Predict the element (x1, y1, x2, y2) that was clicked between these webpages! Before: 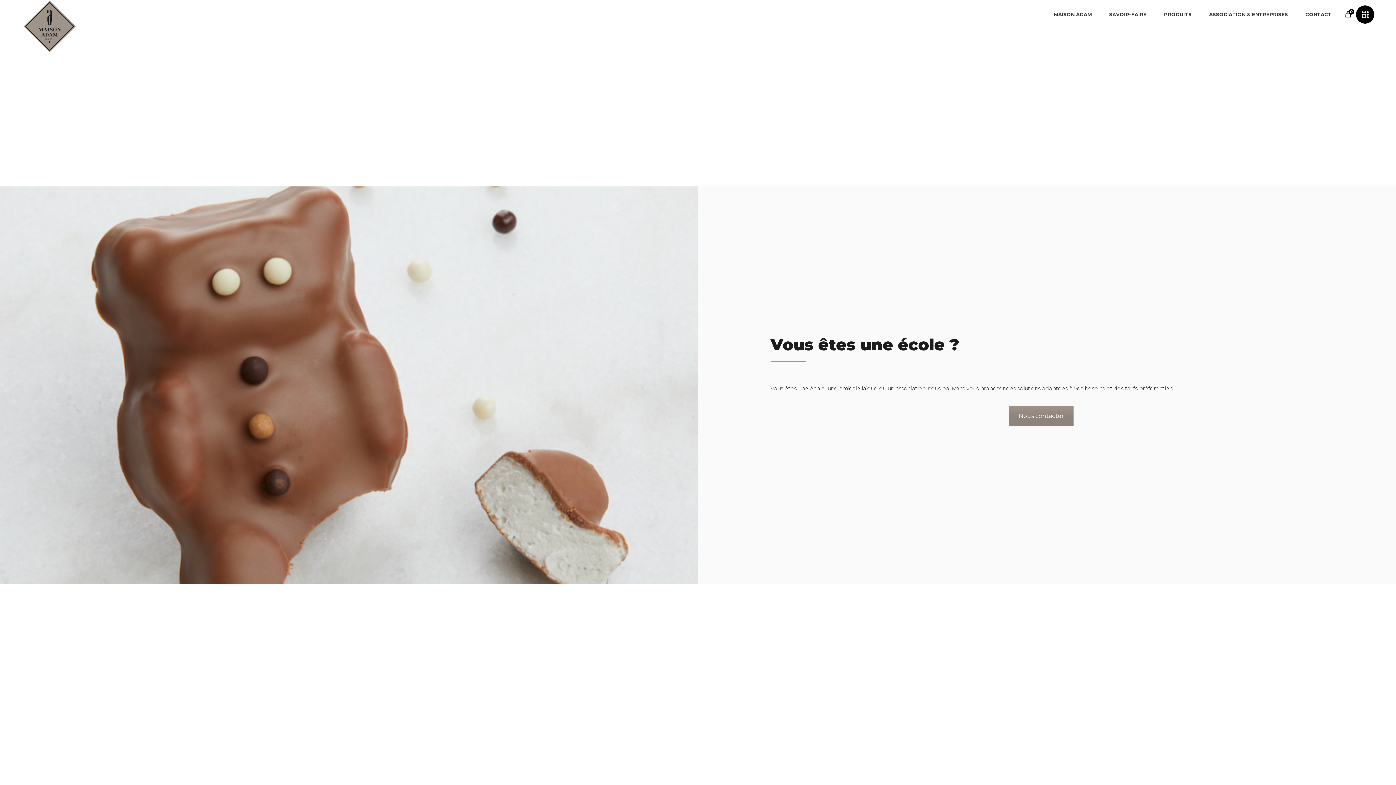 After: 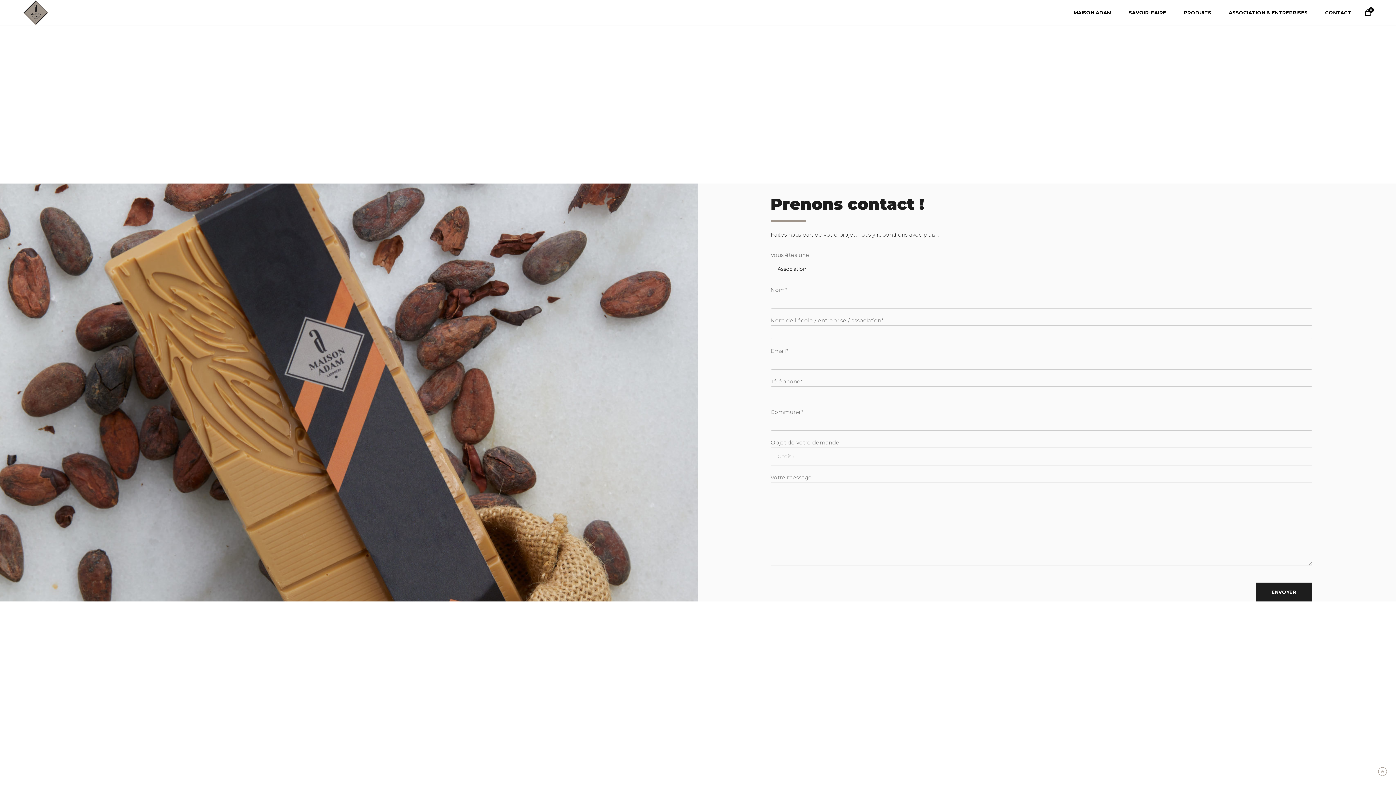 Action: label: Nous contacter bbox: (1009, 405, 1073, 426)